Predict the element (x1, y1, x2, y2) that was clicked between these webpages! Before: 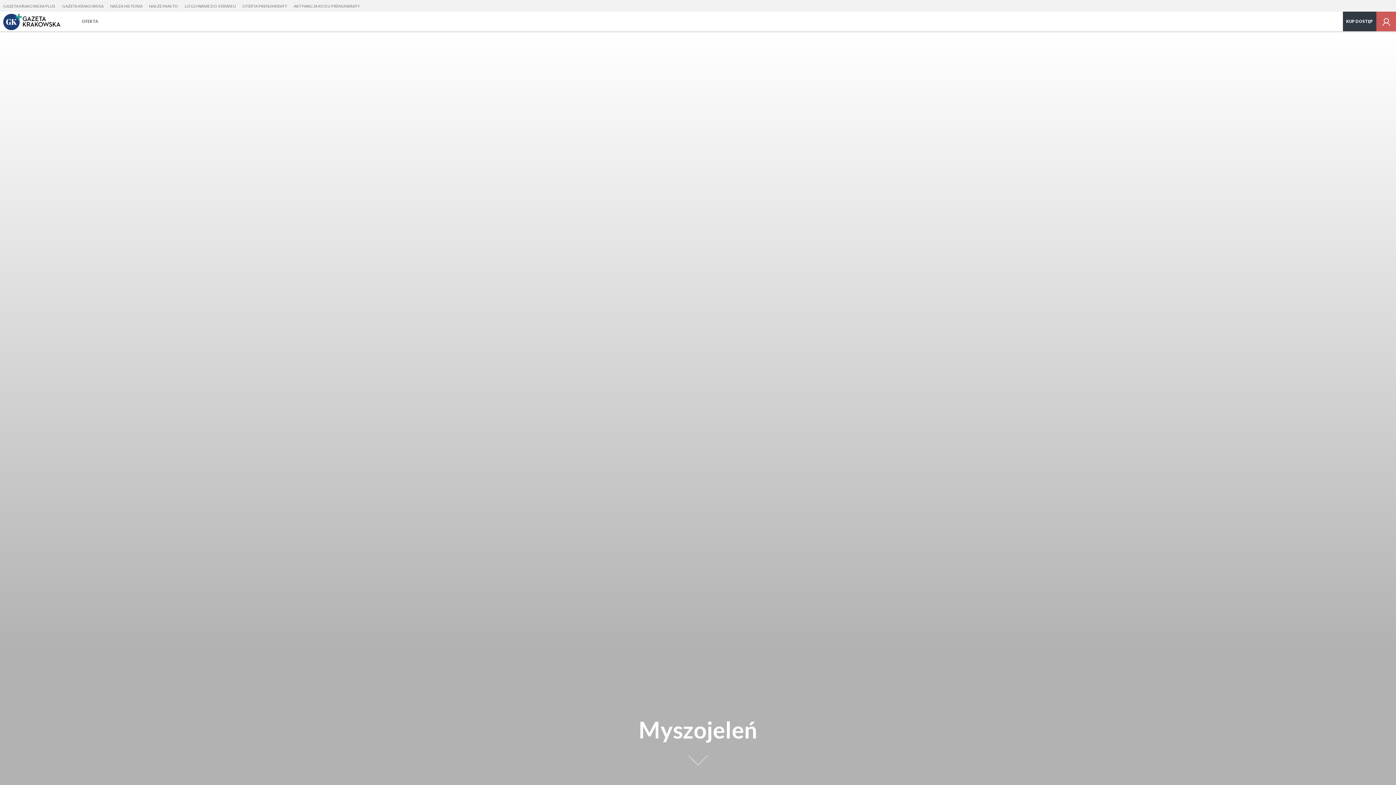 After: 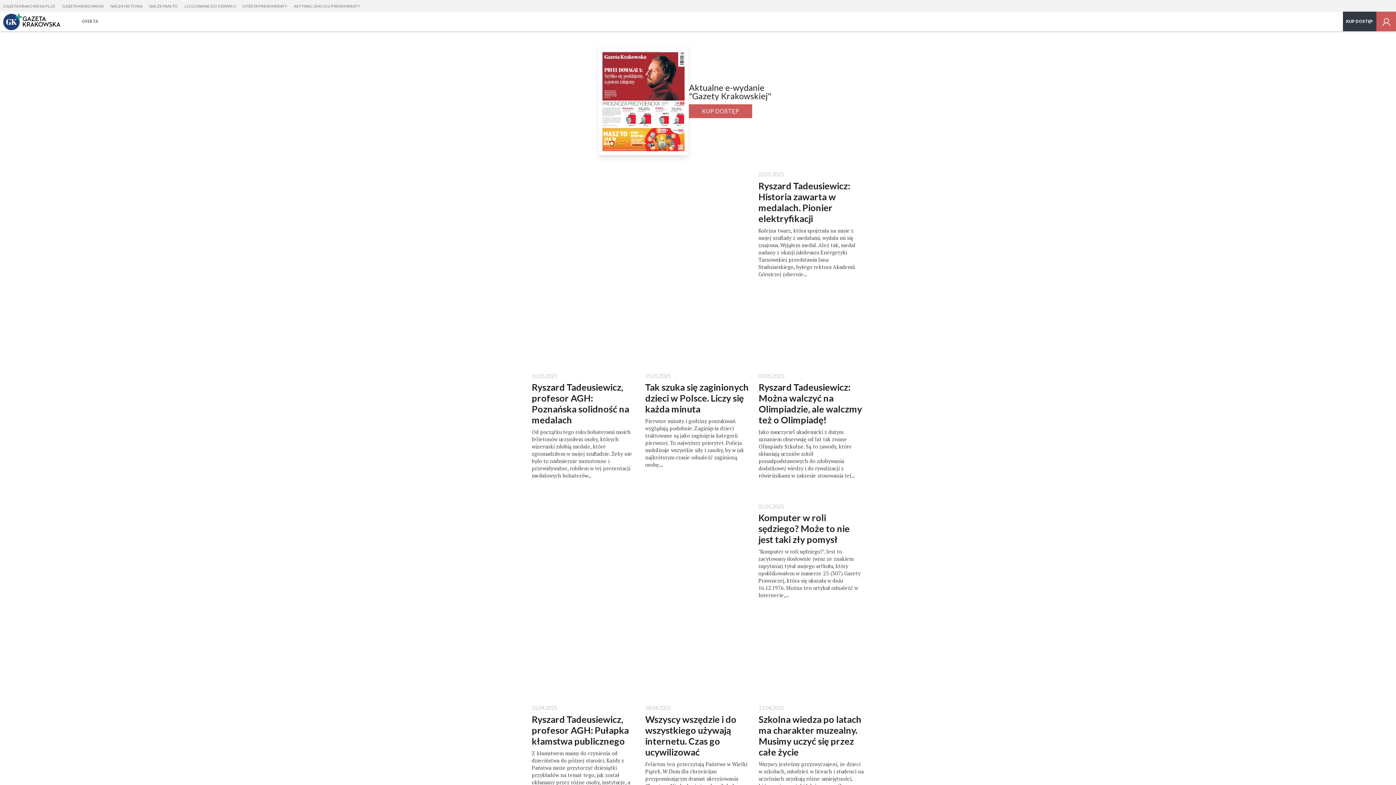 Action: bbox: (0, 11, 72, 31)